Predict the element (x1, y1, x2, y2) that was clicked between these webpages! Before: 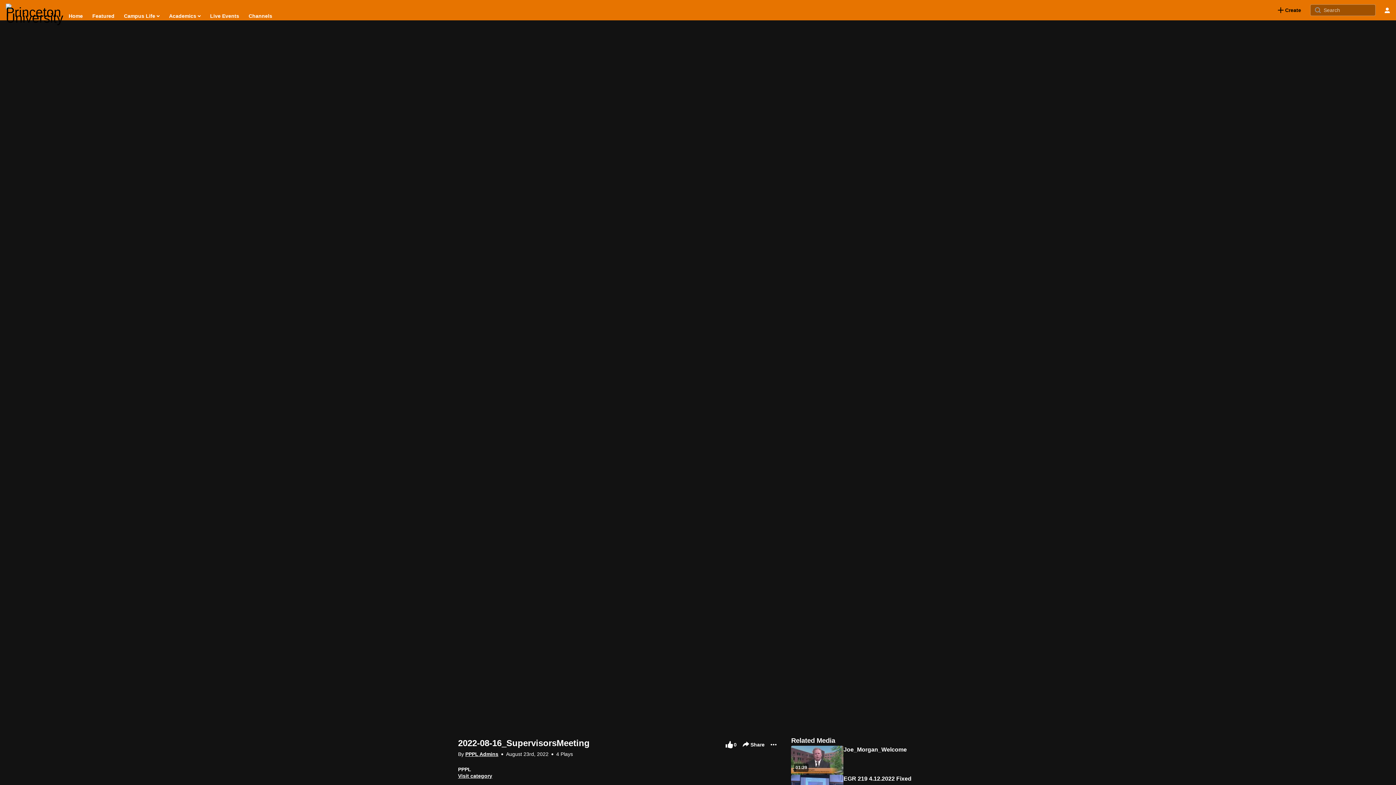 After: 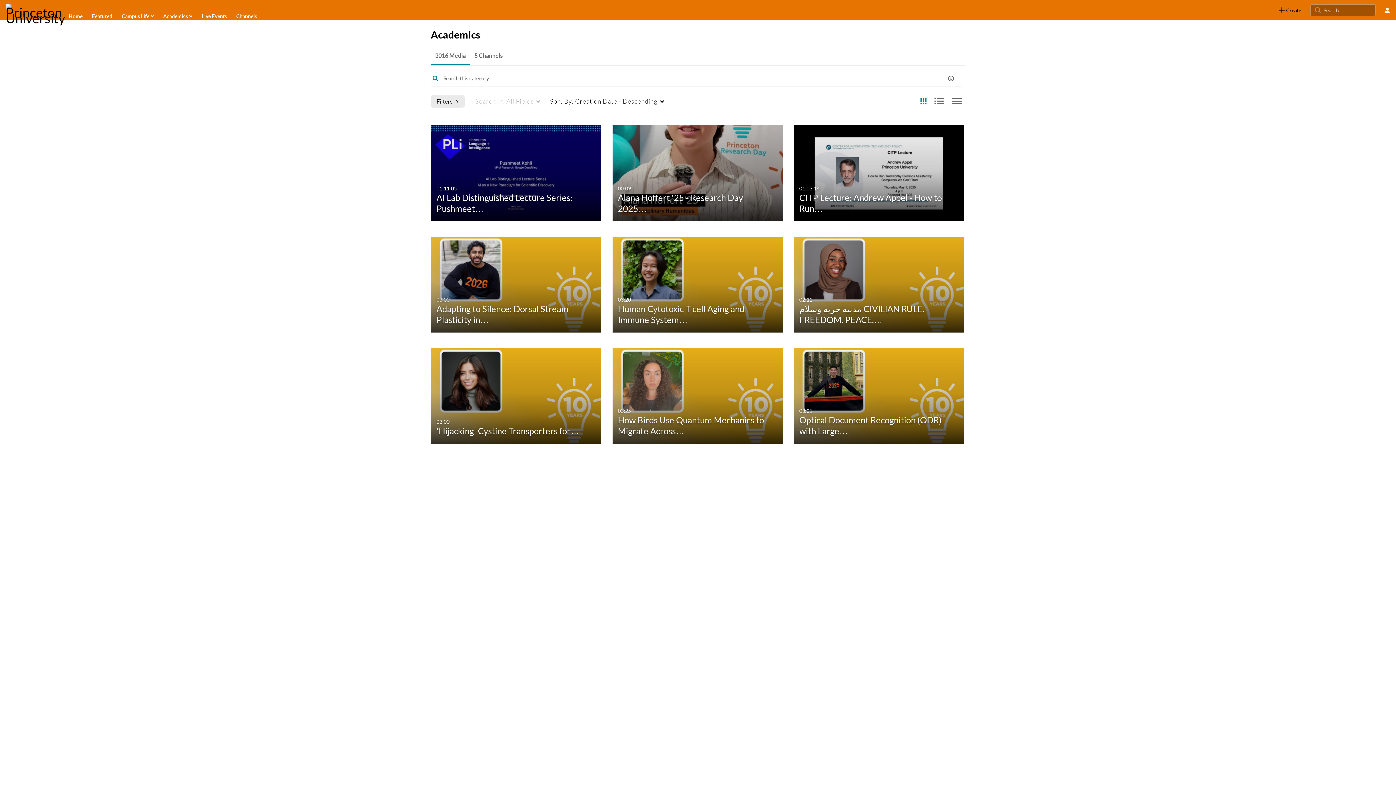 Action: label: Academics bbox: (168, 10, 201, 21)